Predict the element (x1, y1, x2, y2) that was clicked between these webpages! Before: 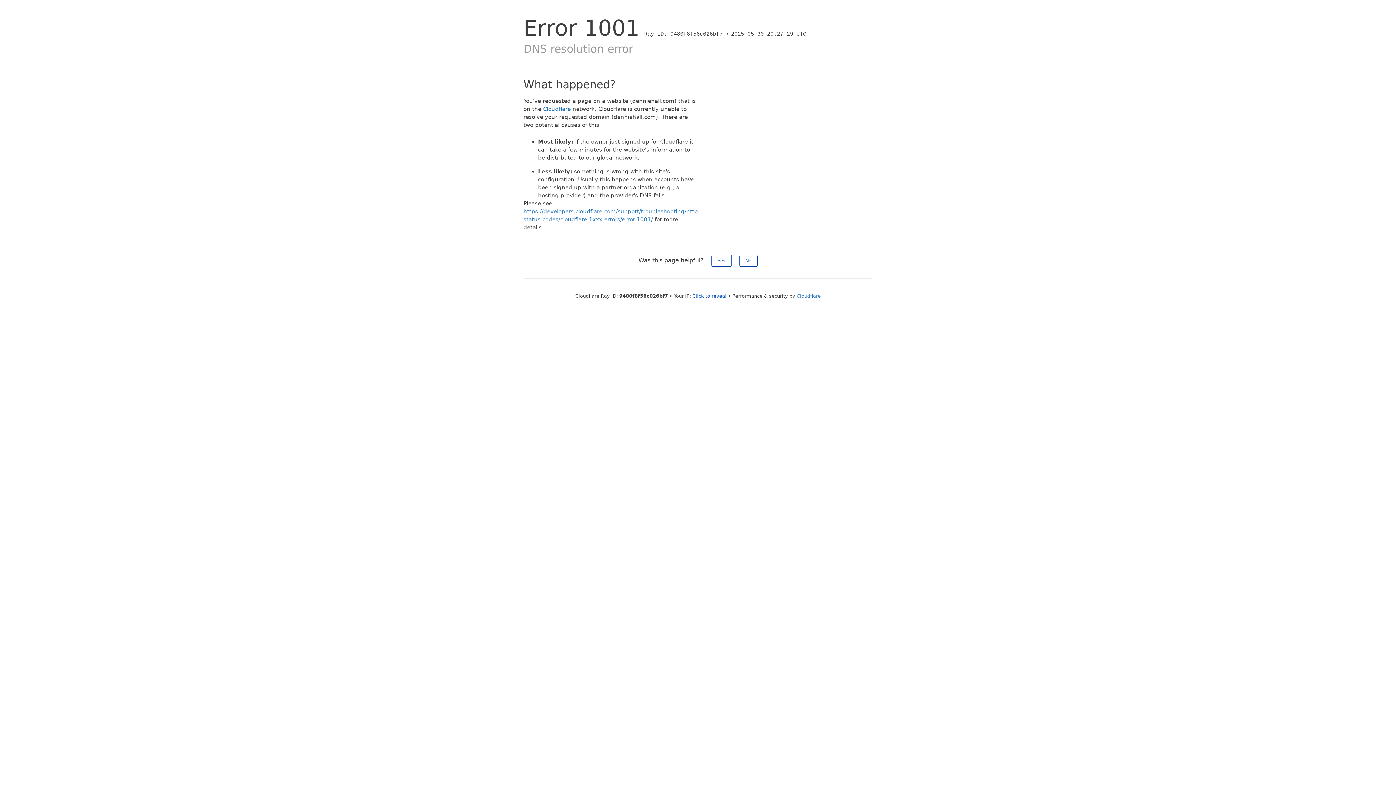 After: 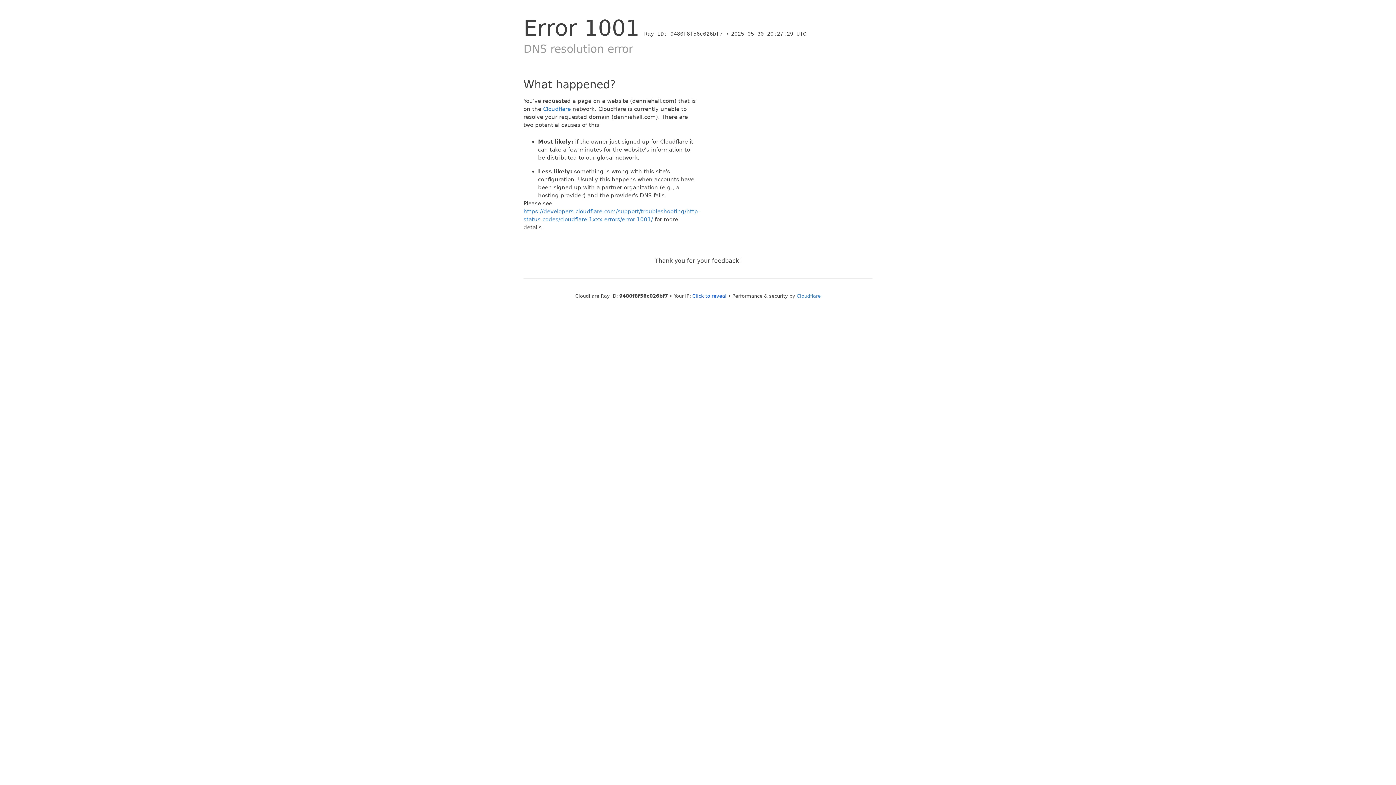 Action: bbox: (711, 254, 731, 266) label: Yes